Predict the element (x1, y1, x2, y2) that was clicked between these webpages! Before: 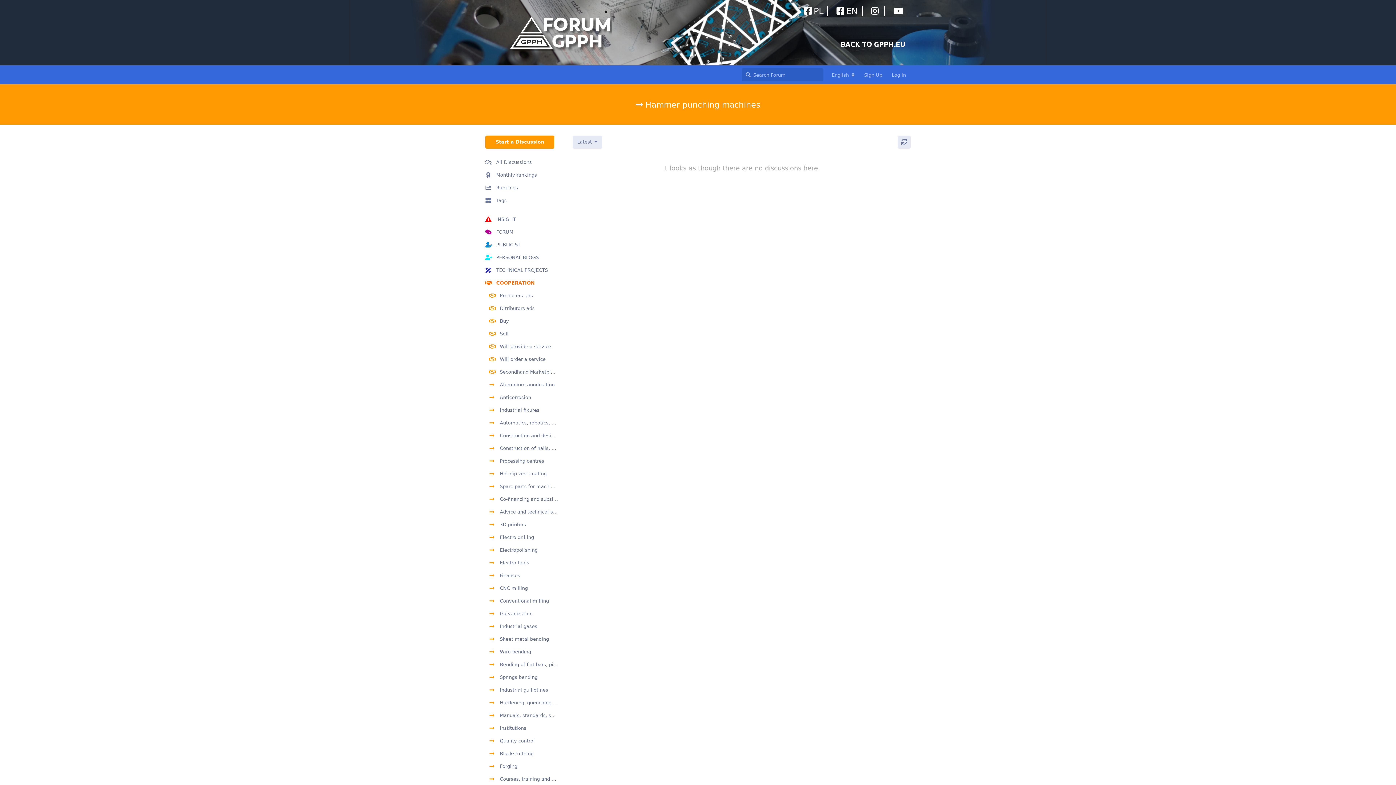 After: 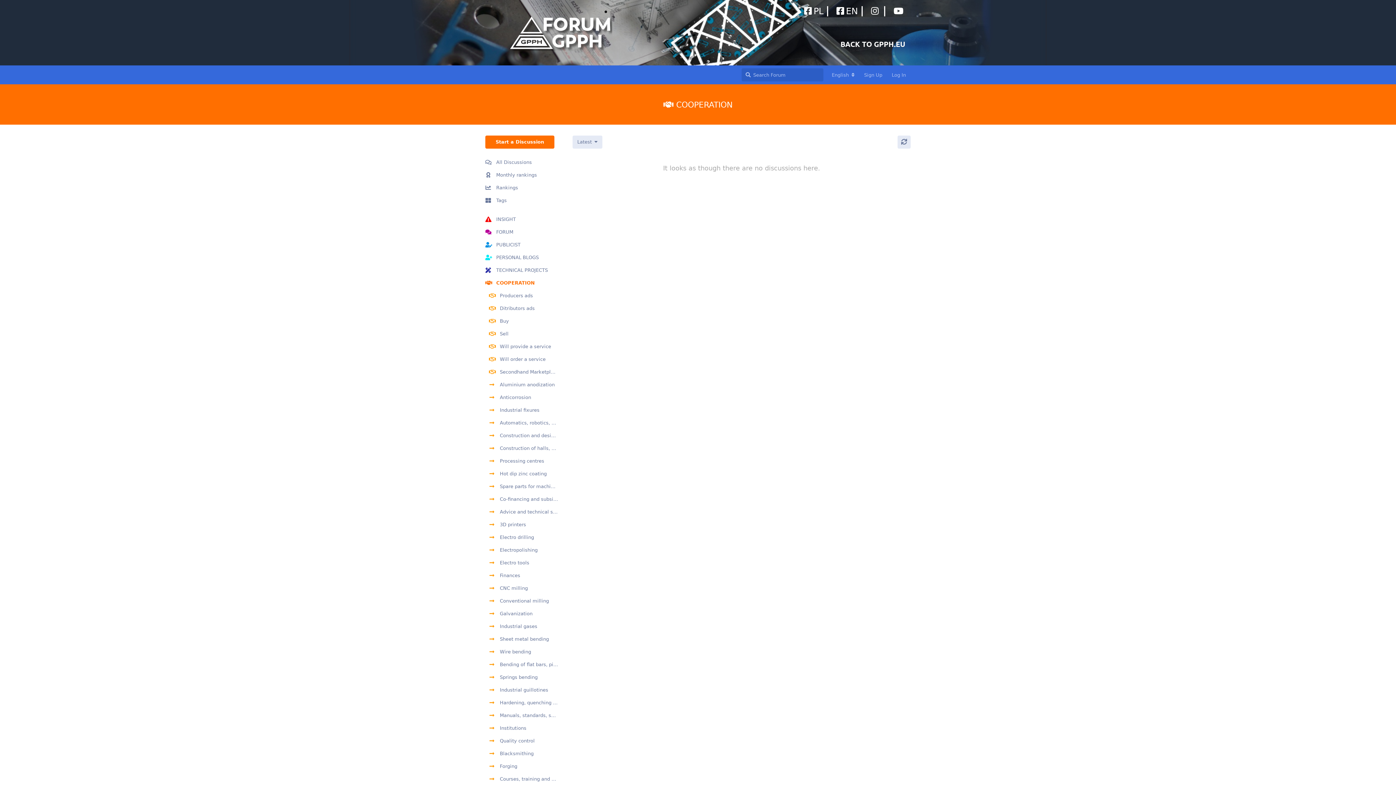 Action: label: COOPERATION bbox: (485, 276, 554, 289)